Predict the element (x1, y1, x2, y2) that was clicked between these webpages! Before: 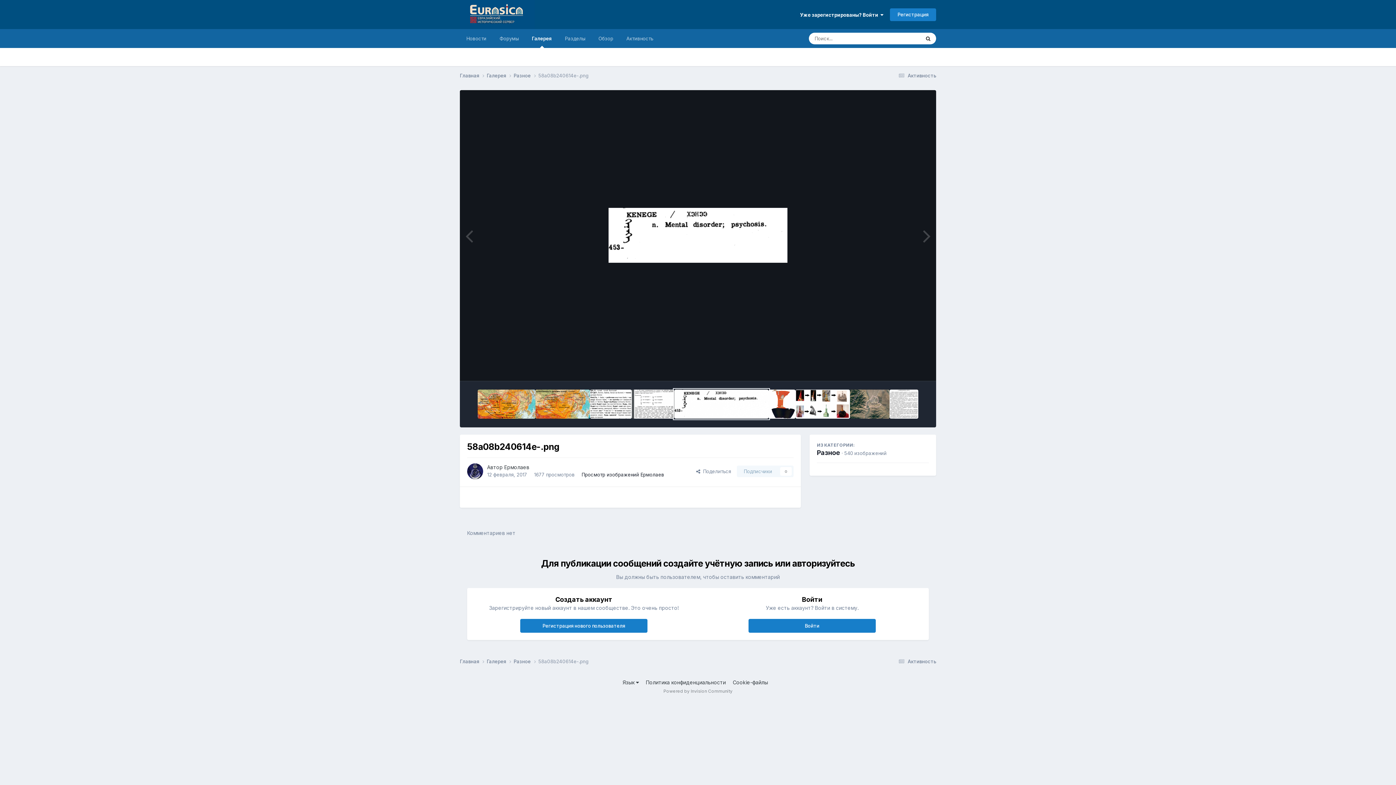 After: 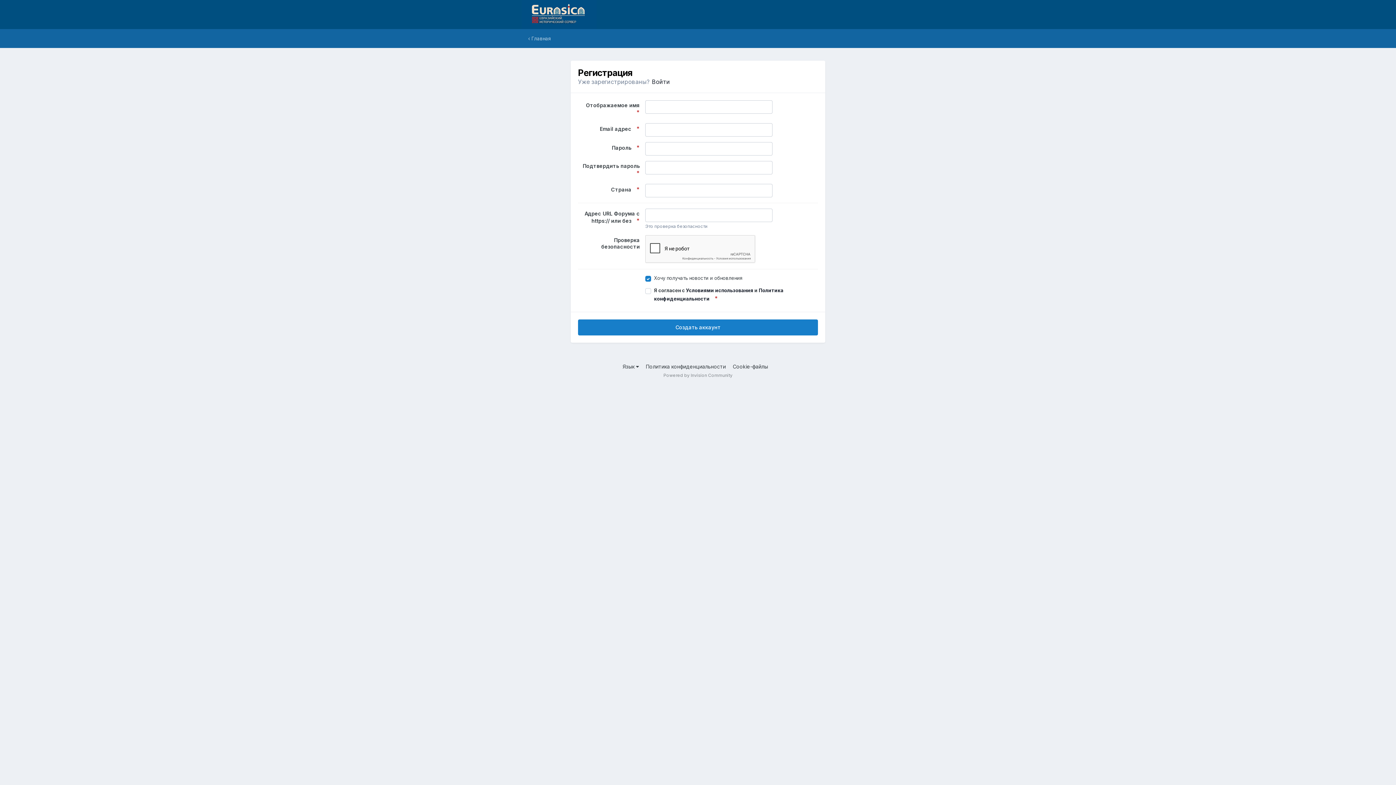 Action: label: Регистрация bbox: (890, 8, 936, 20)